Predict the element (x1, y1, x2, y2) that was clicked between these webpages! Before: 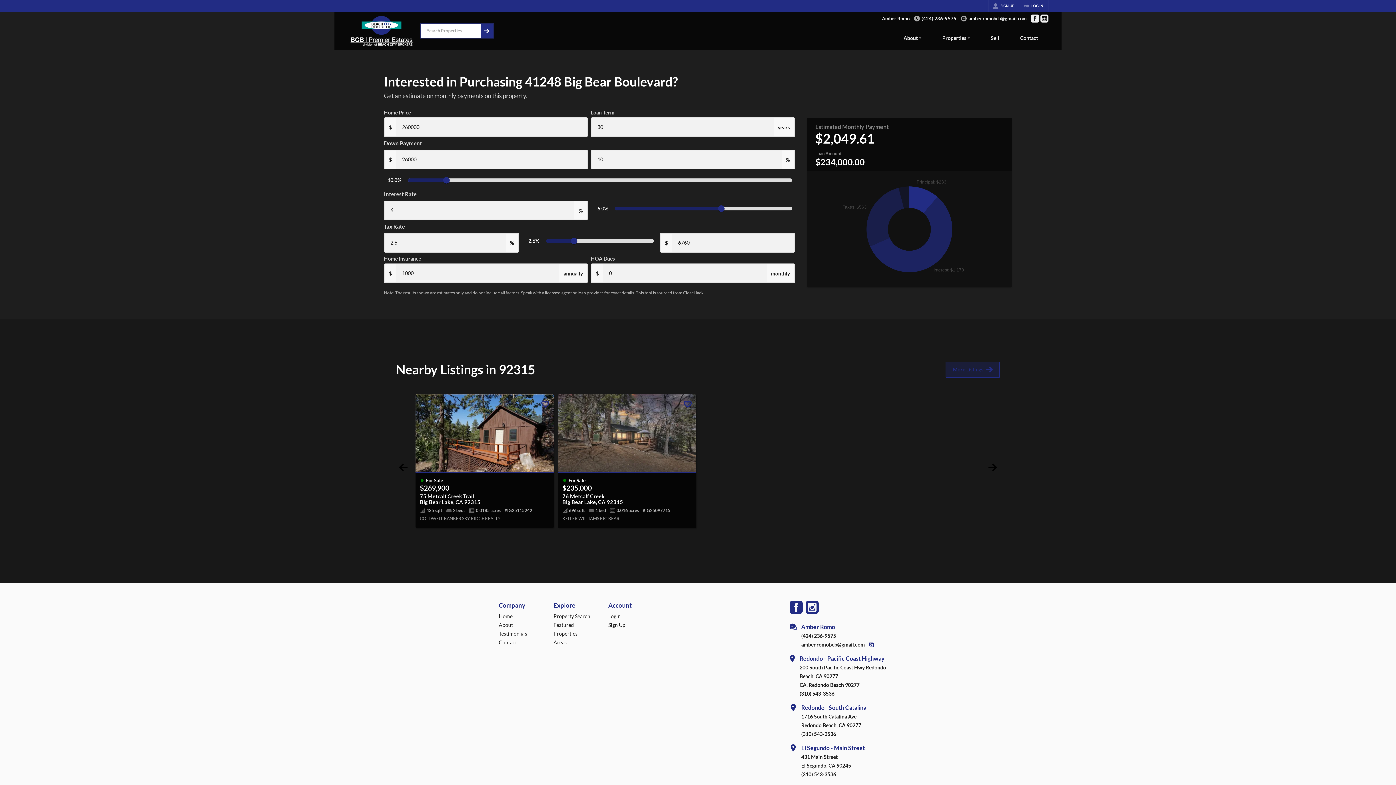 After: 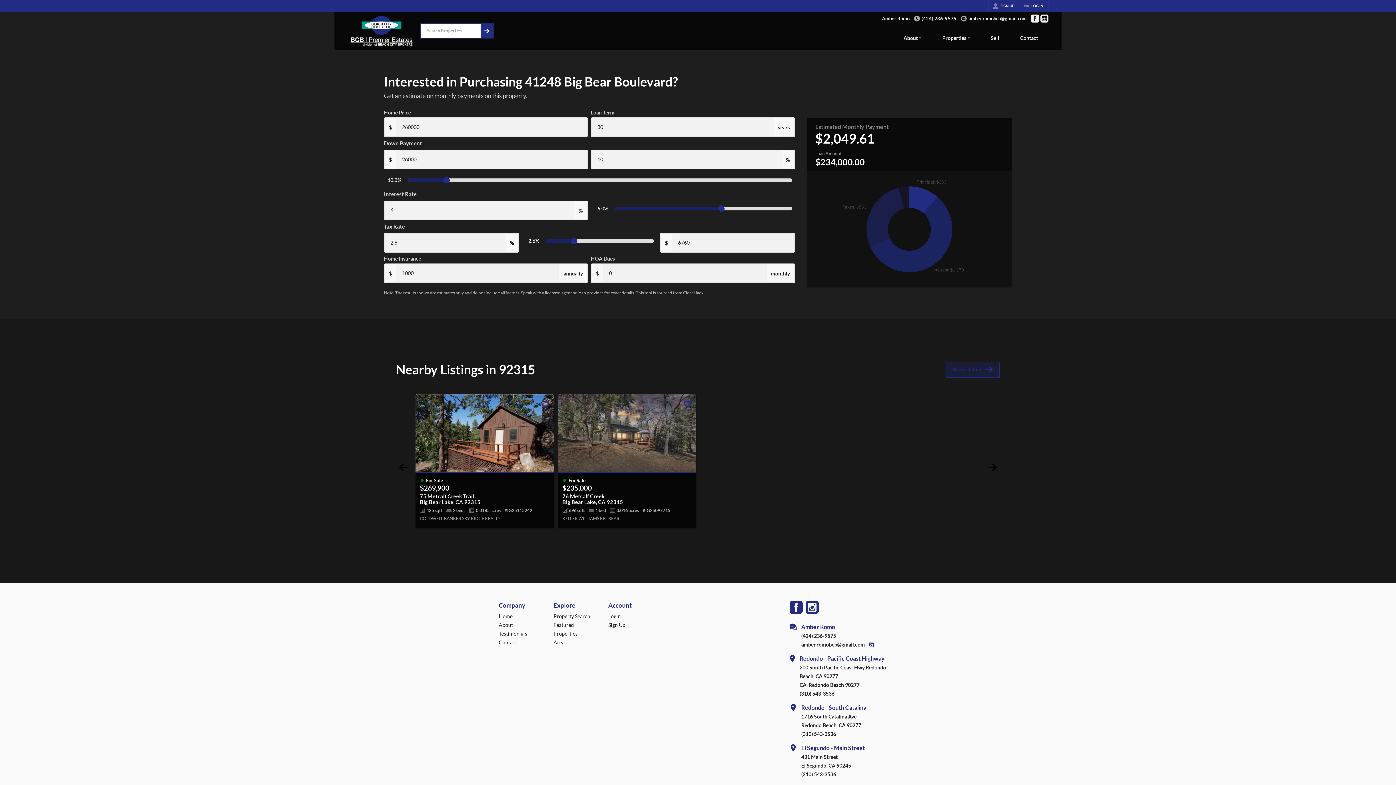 Action: bbox: (1040, 14, 1048, 22) label: Go to Instagram Page